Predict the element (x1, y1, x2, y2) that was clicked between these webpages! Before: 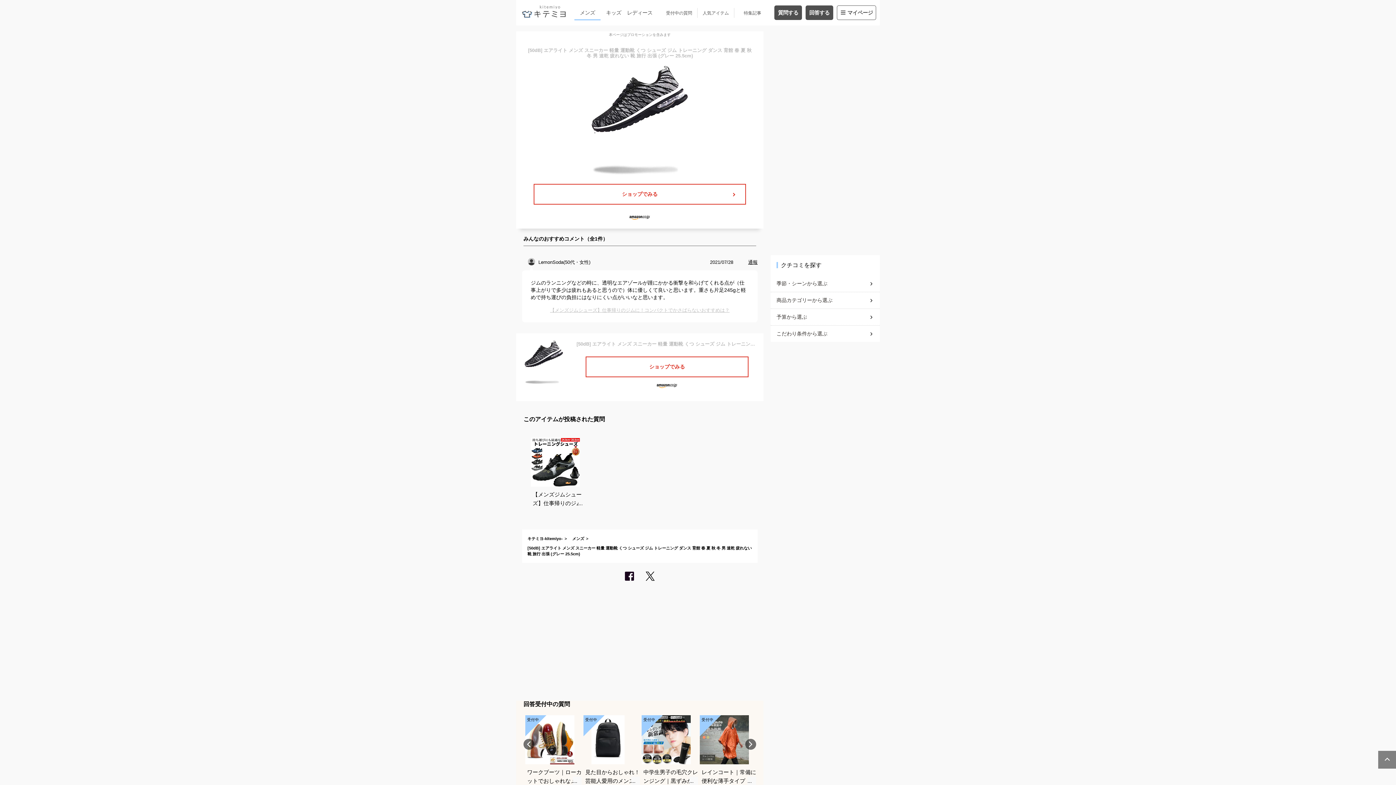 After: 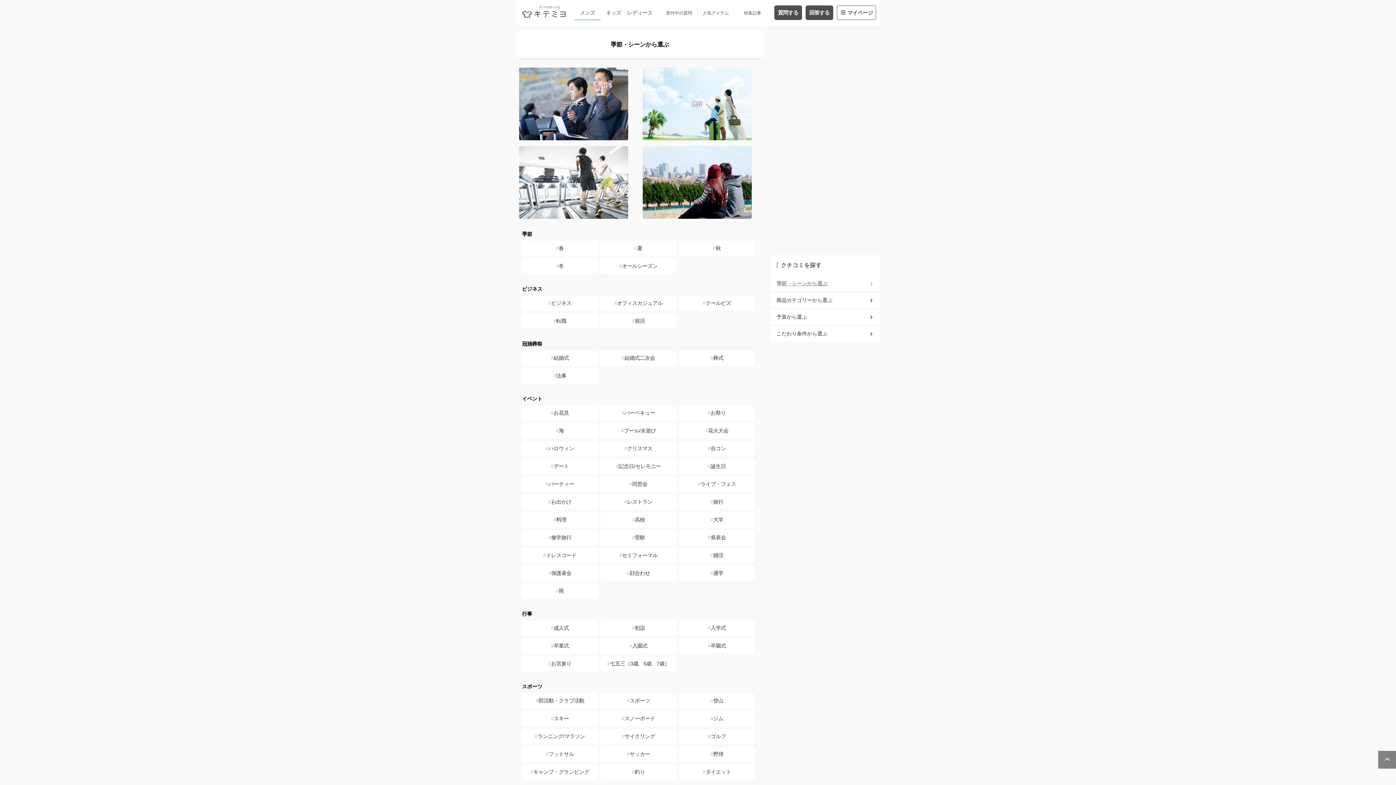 Action: bbox: (776, 277, 874, 290) label: 季節・シーンから選ぶ